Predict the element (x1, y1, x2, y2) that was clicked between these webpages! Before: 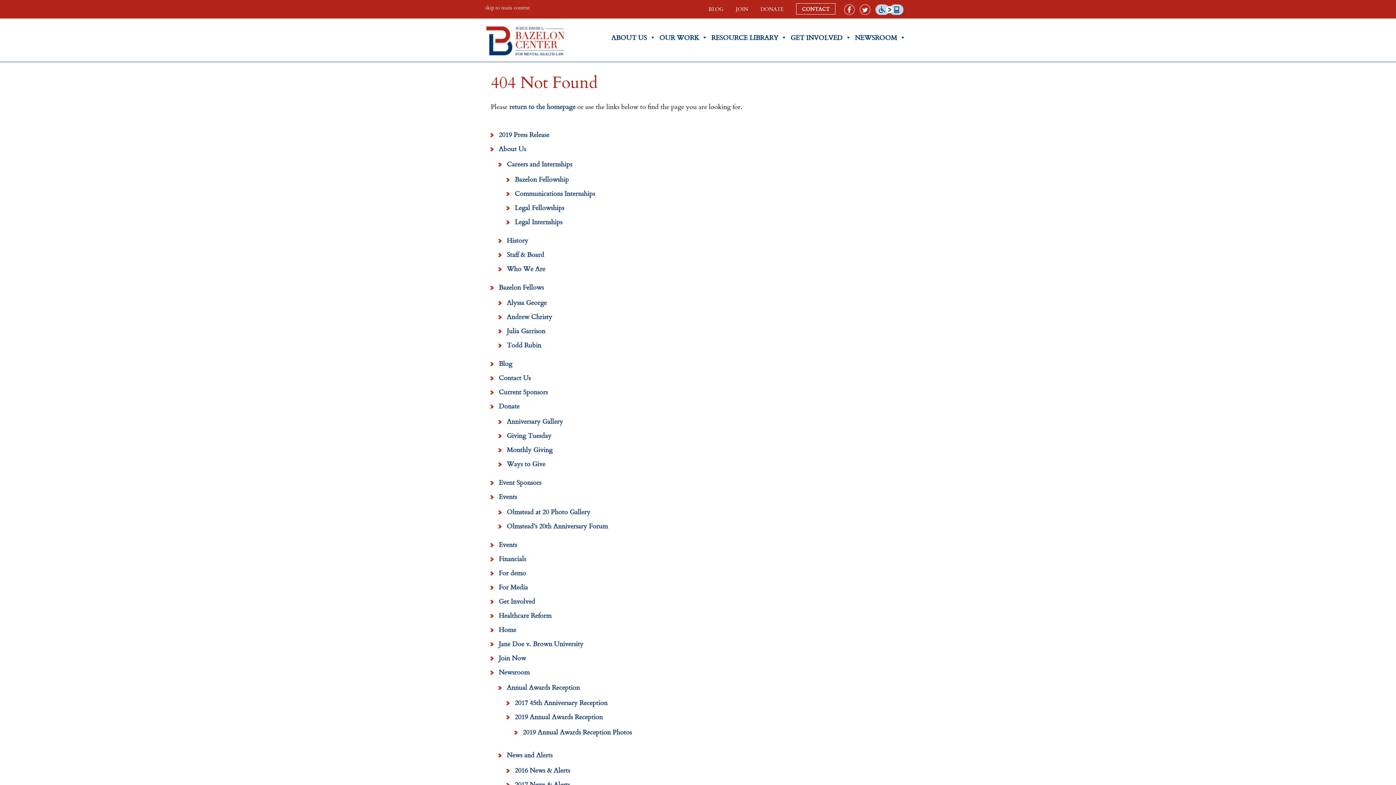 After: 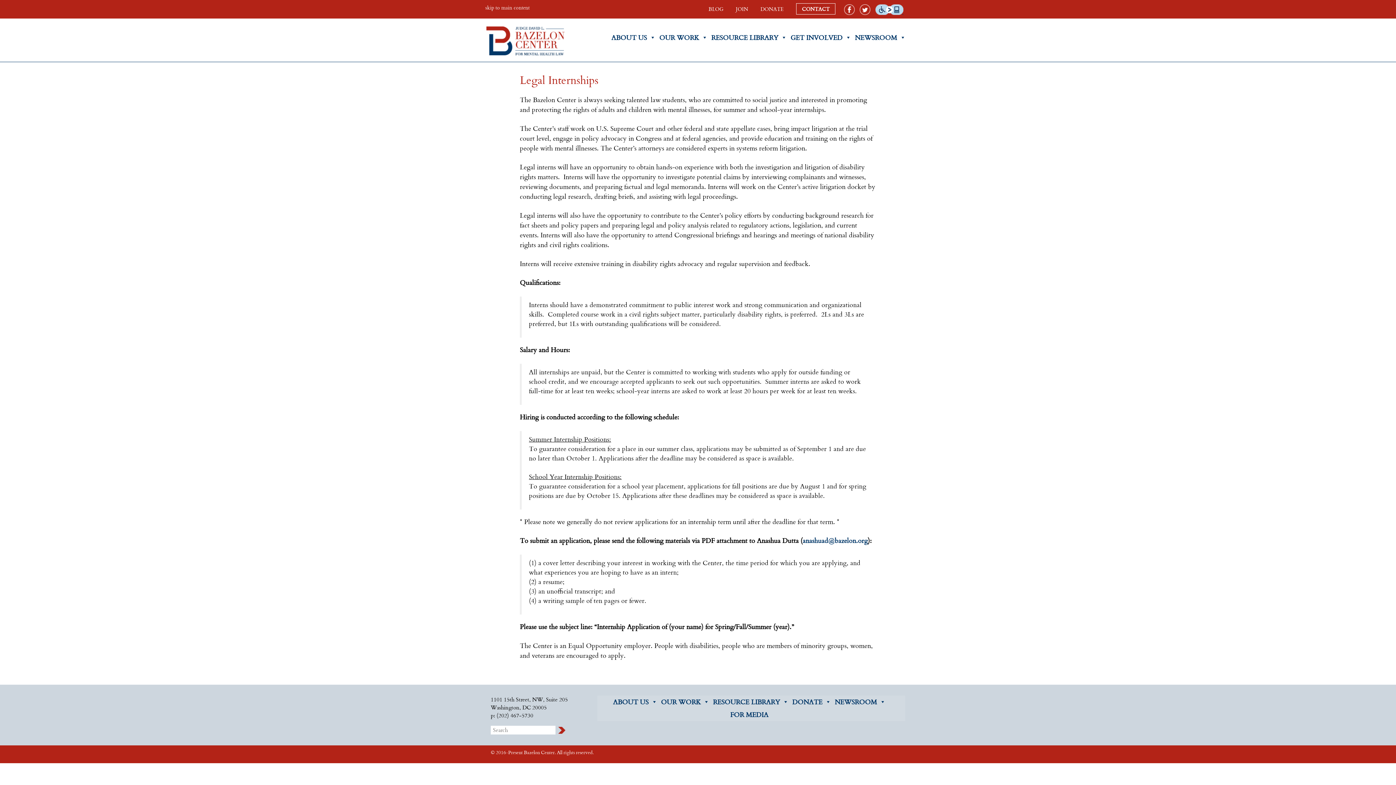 Action: bbox: (514, 216, 562, 227) label: Legal Internships